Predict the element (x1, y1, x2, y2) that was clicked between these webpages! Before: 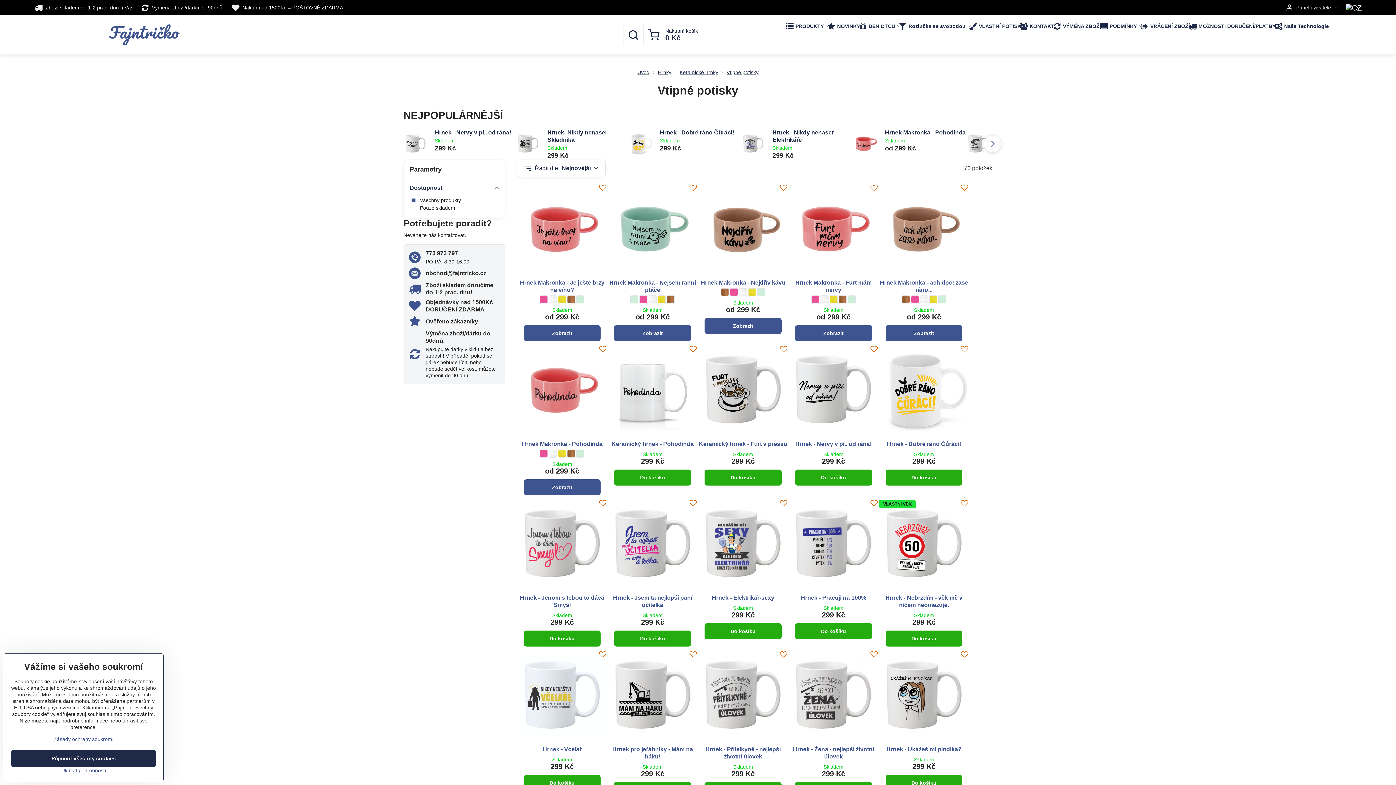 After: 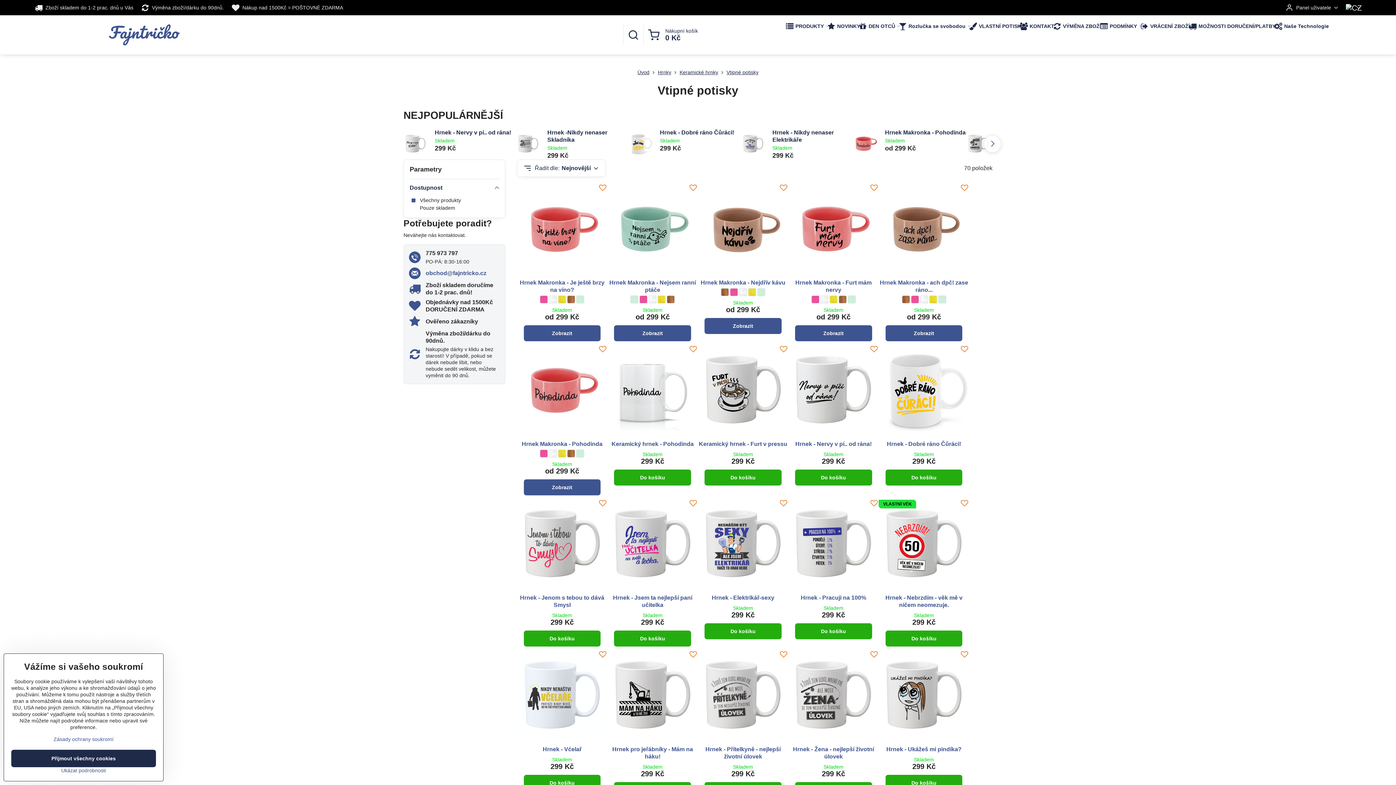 Action: label: obchod​@fajntricko​.cz bbox: (409, 267, 486, 279)